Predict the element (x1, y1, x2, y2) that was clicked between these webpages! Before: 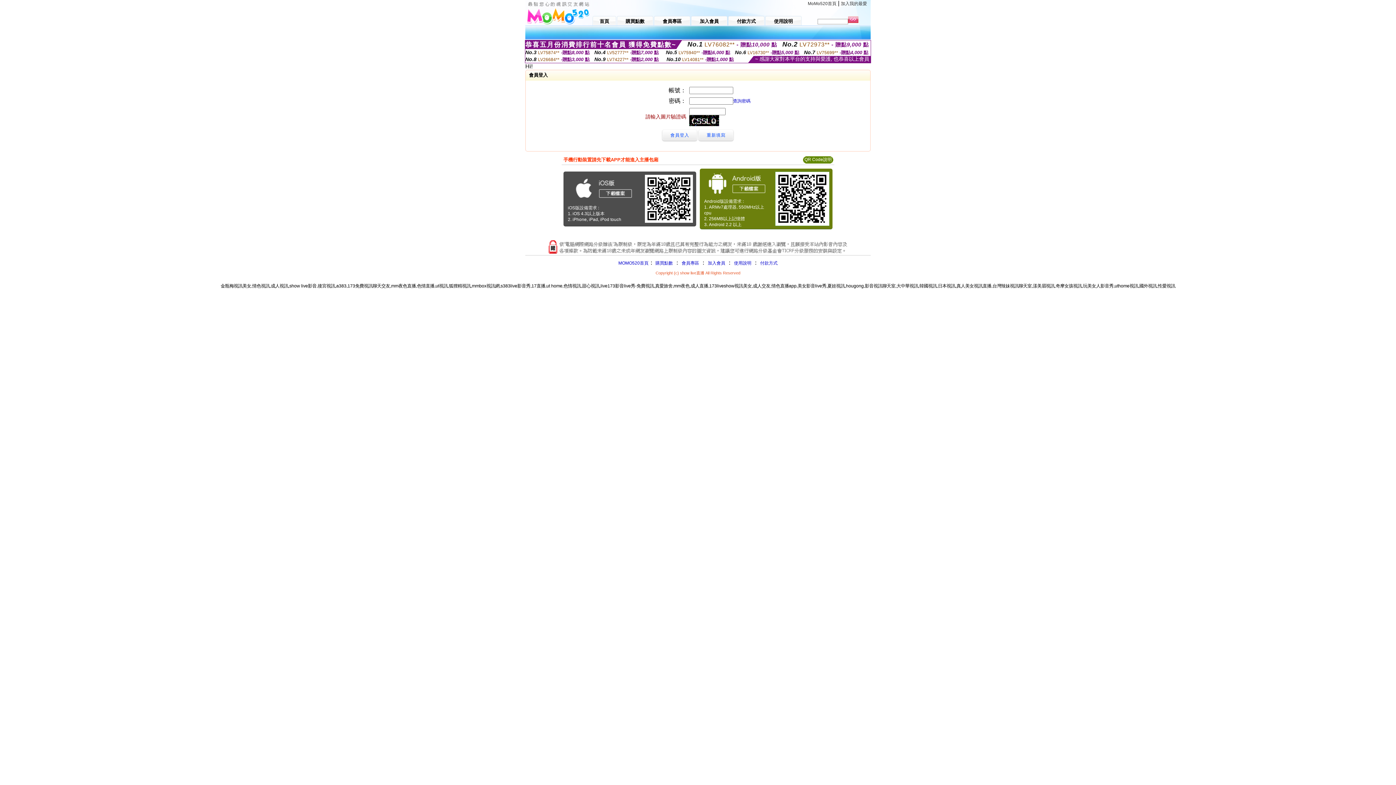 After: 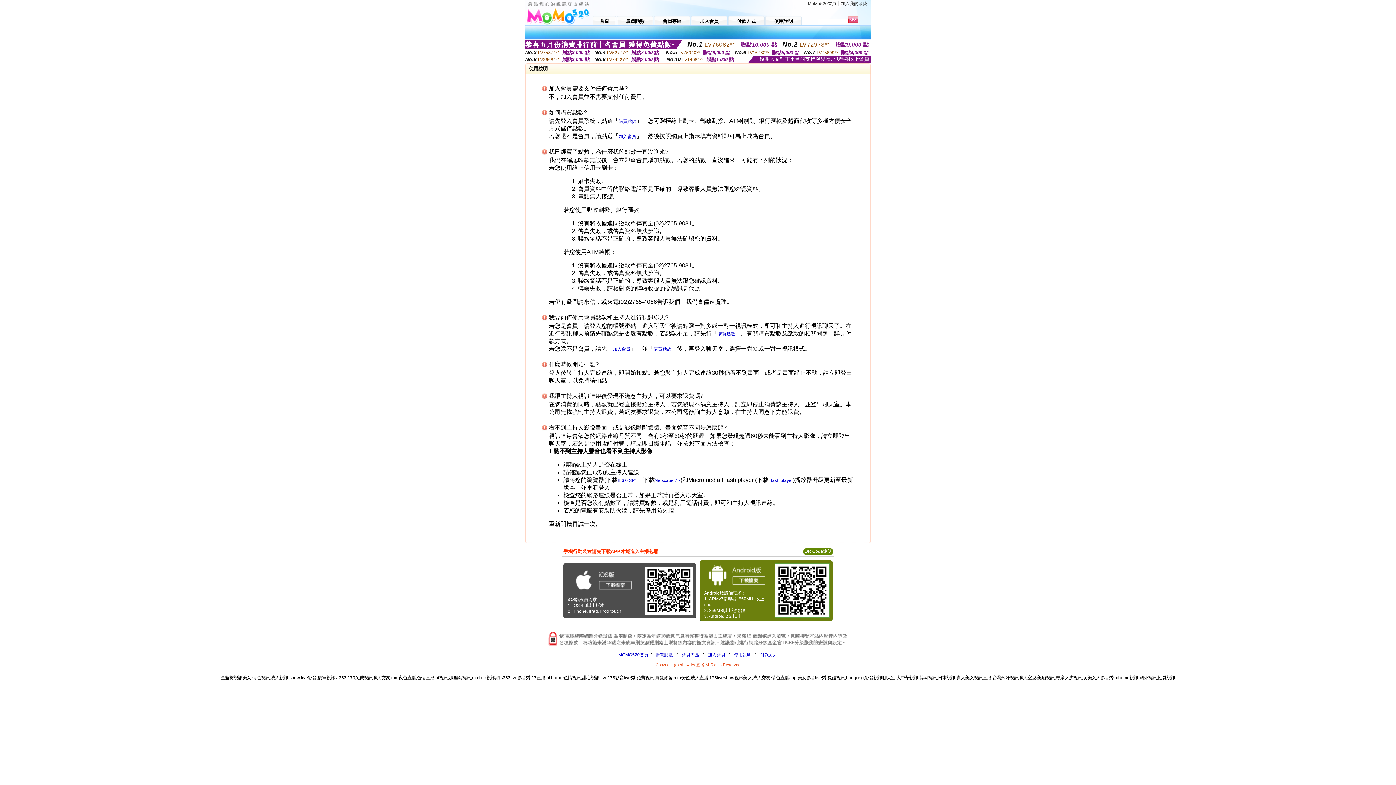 Action: bbox: (734, 260, 751, 265) label: 使用說明